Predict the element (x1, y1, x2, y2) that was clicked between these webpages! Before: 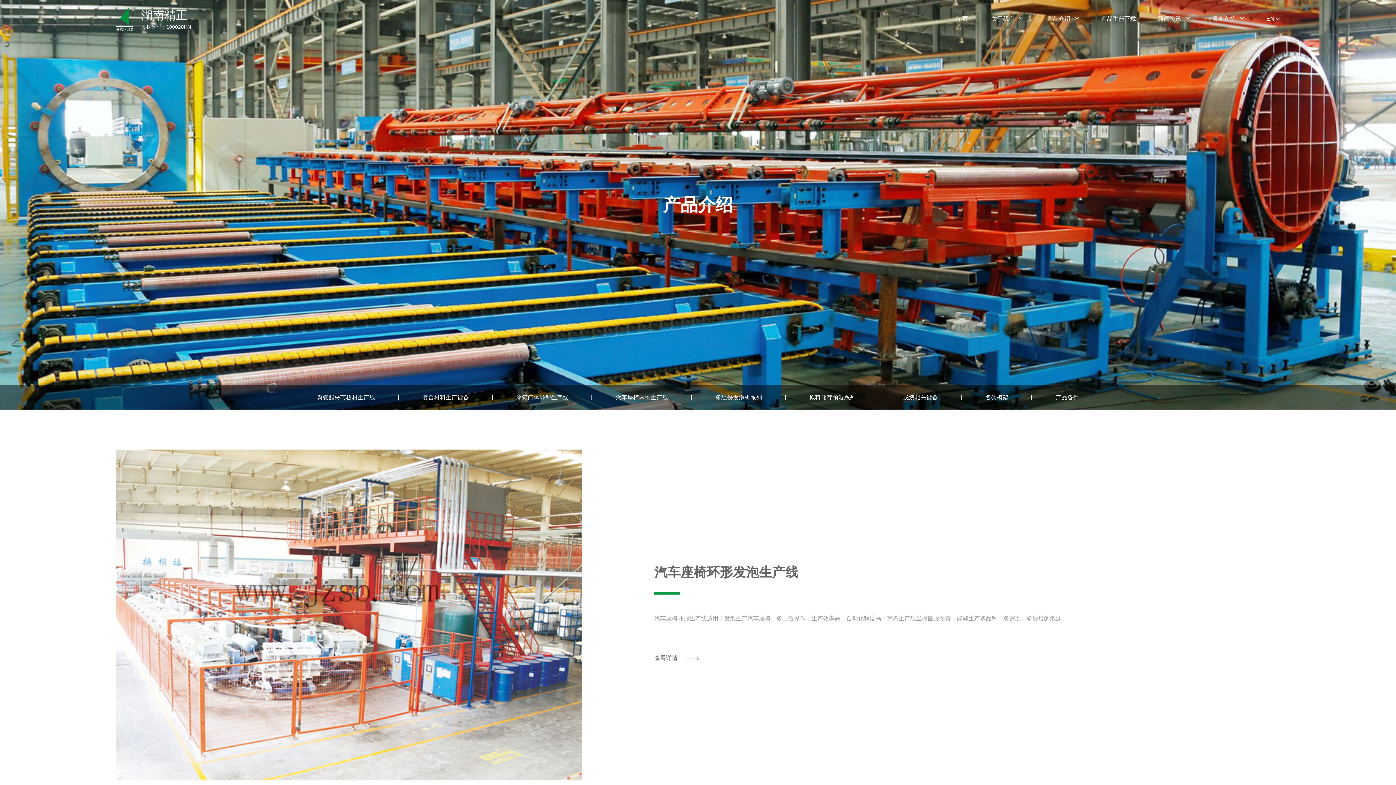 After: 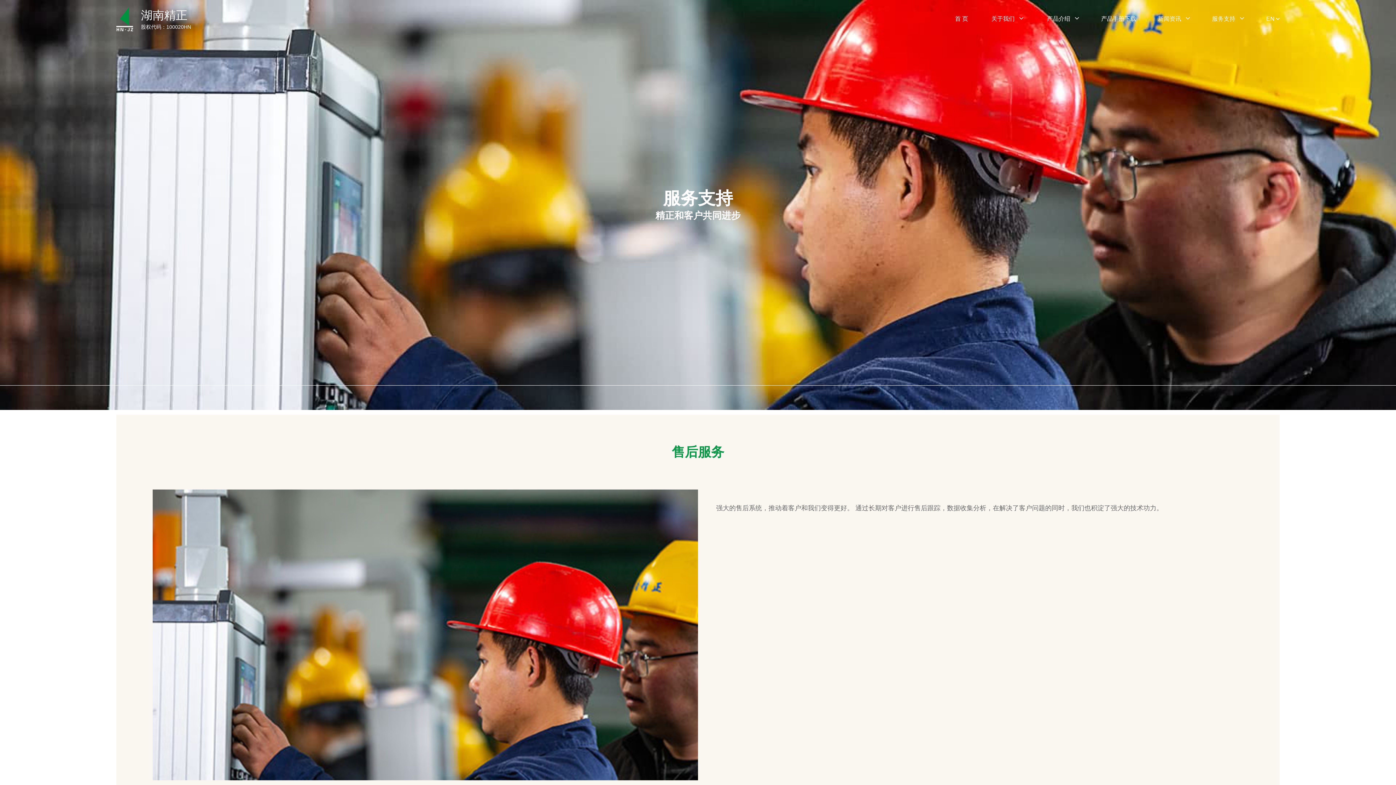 Action: bbox: (1212, 0, 1244, 37) label: 服务支持 